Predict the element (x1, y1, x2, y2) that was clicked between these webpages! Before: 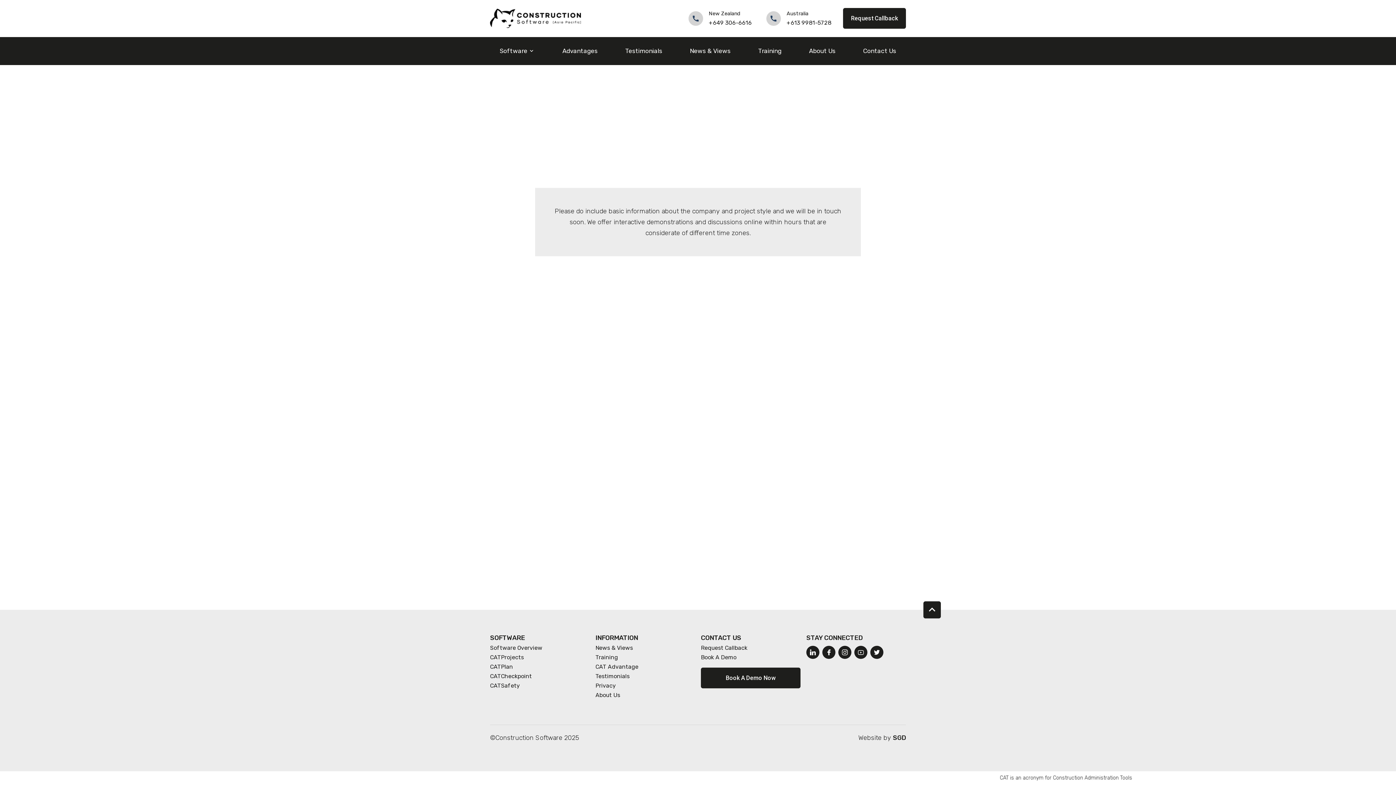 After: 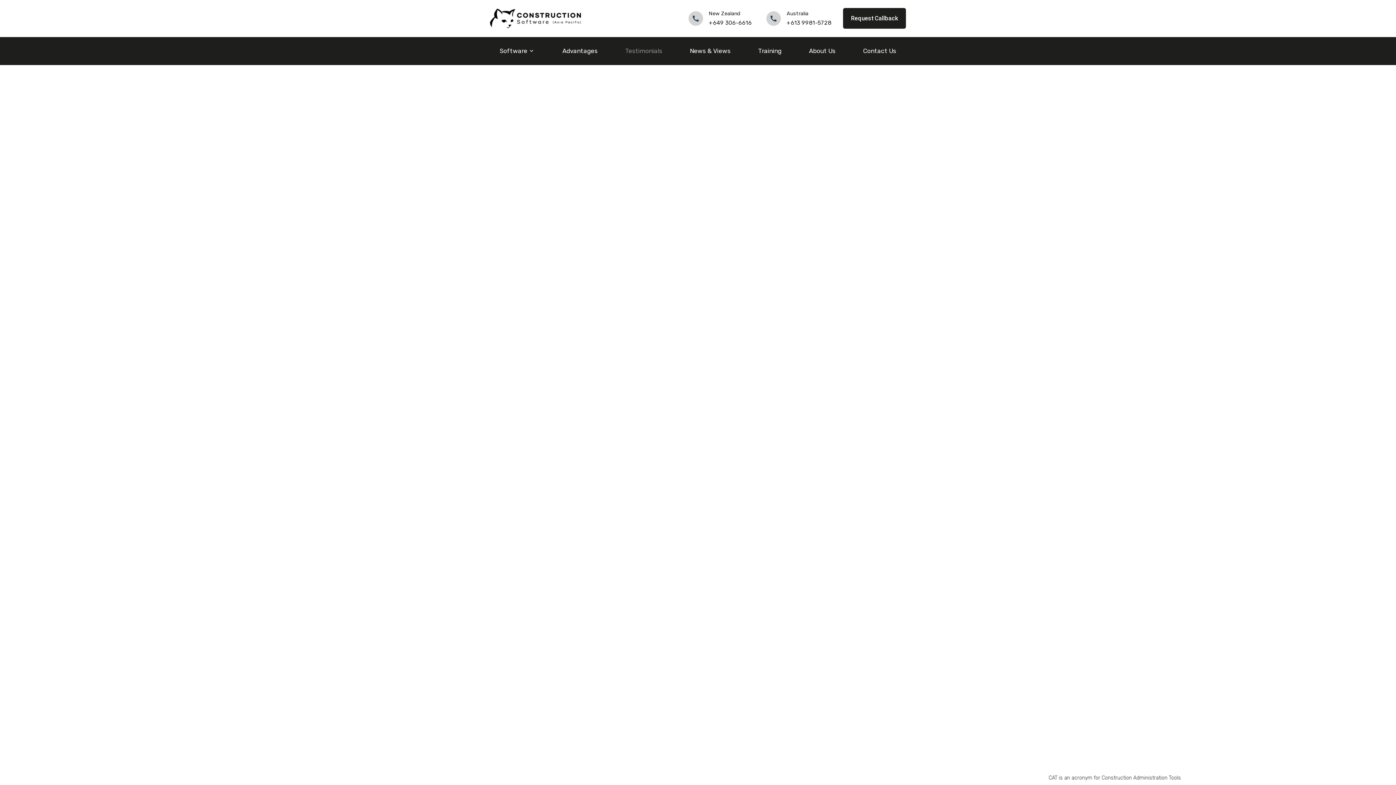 Action: bbox: (595, 673, 629, 680) label: Testimonials